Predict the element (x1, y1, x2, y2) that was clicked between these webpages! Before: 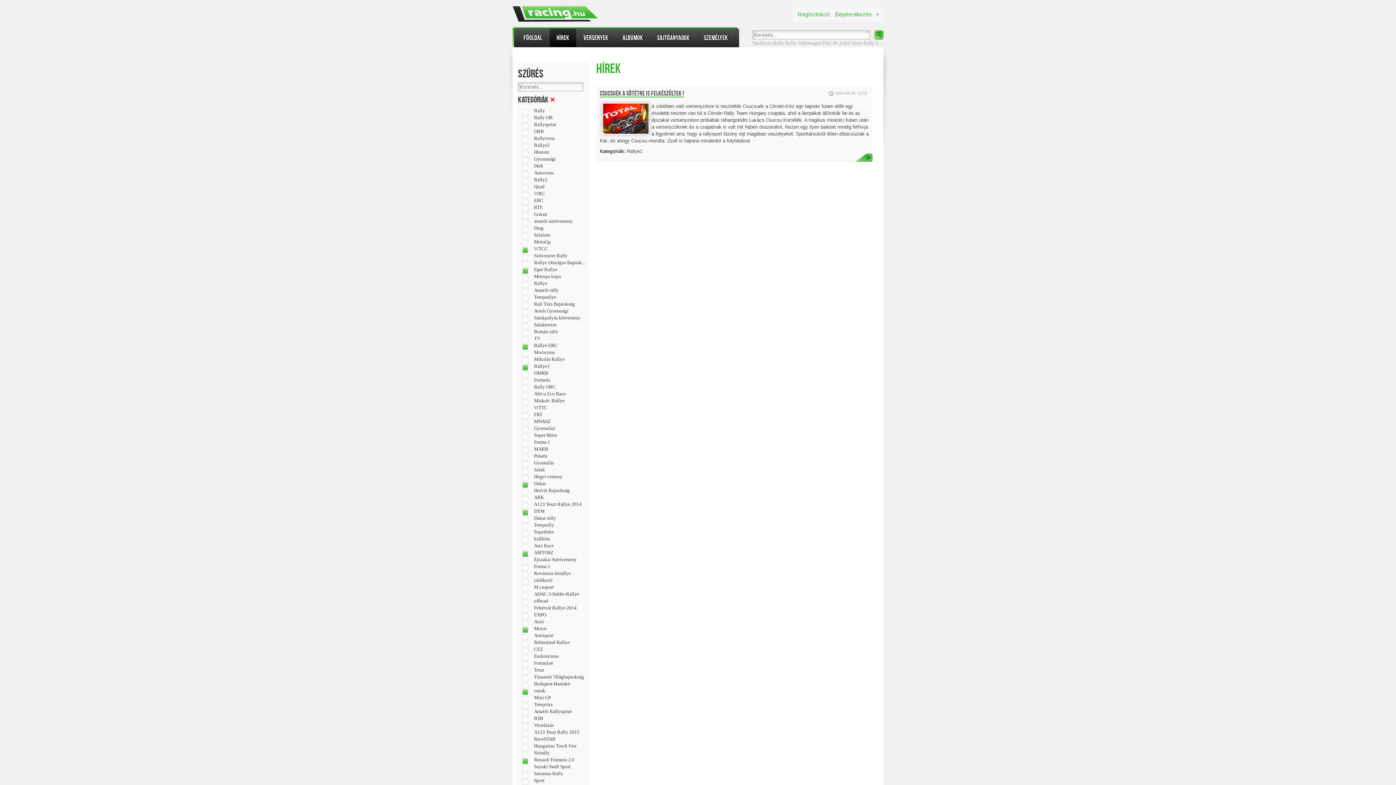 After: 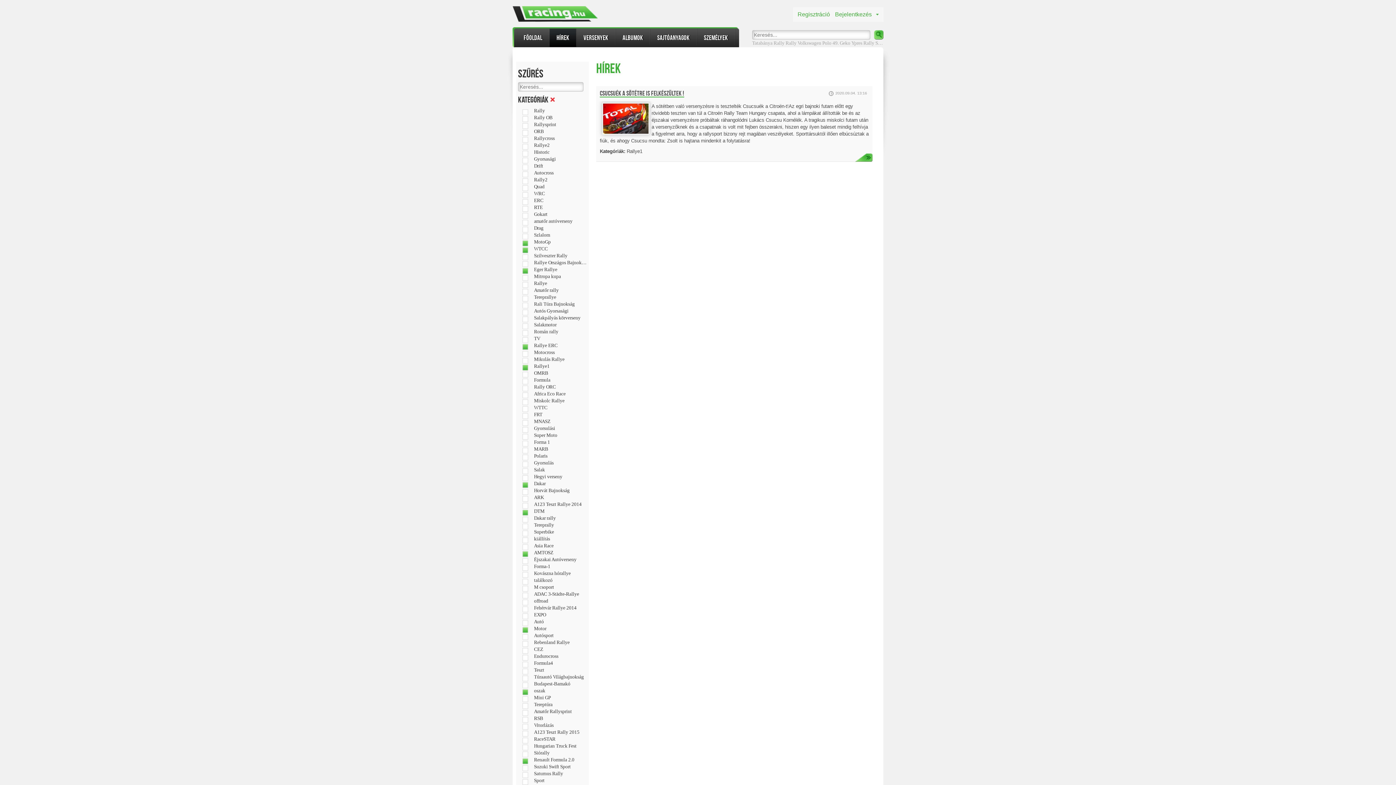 Action: label: MotoGp bbox: (534, 239, 586, 245)